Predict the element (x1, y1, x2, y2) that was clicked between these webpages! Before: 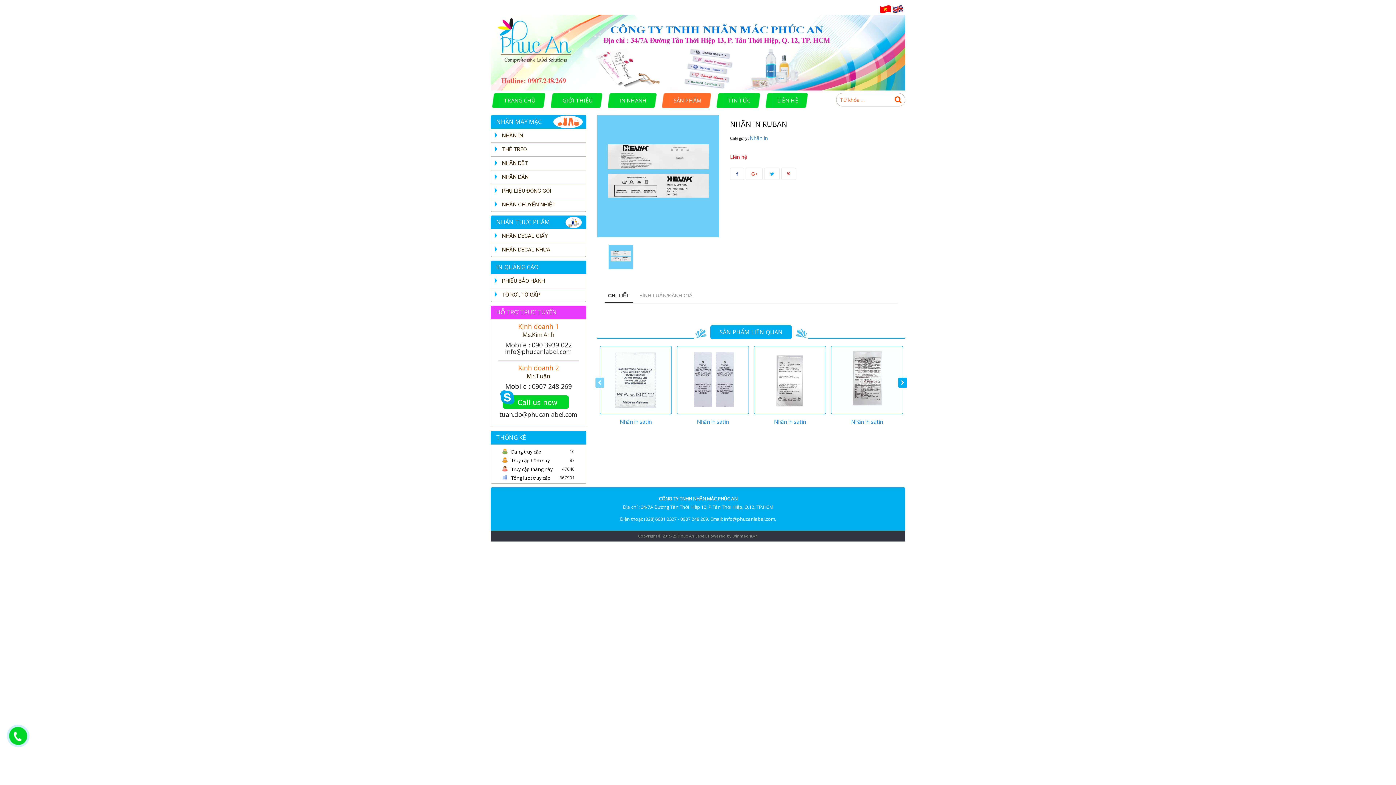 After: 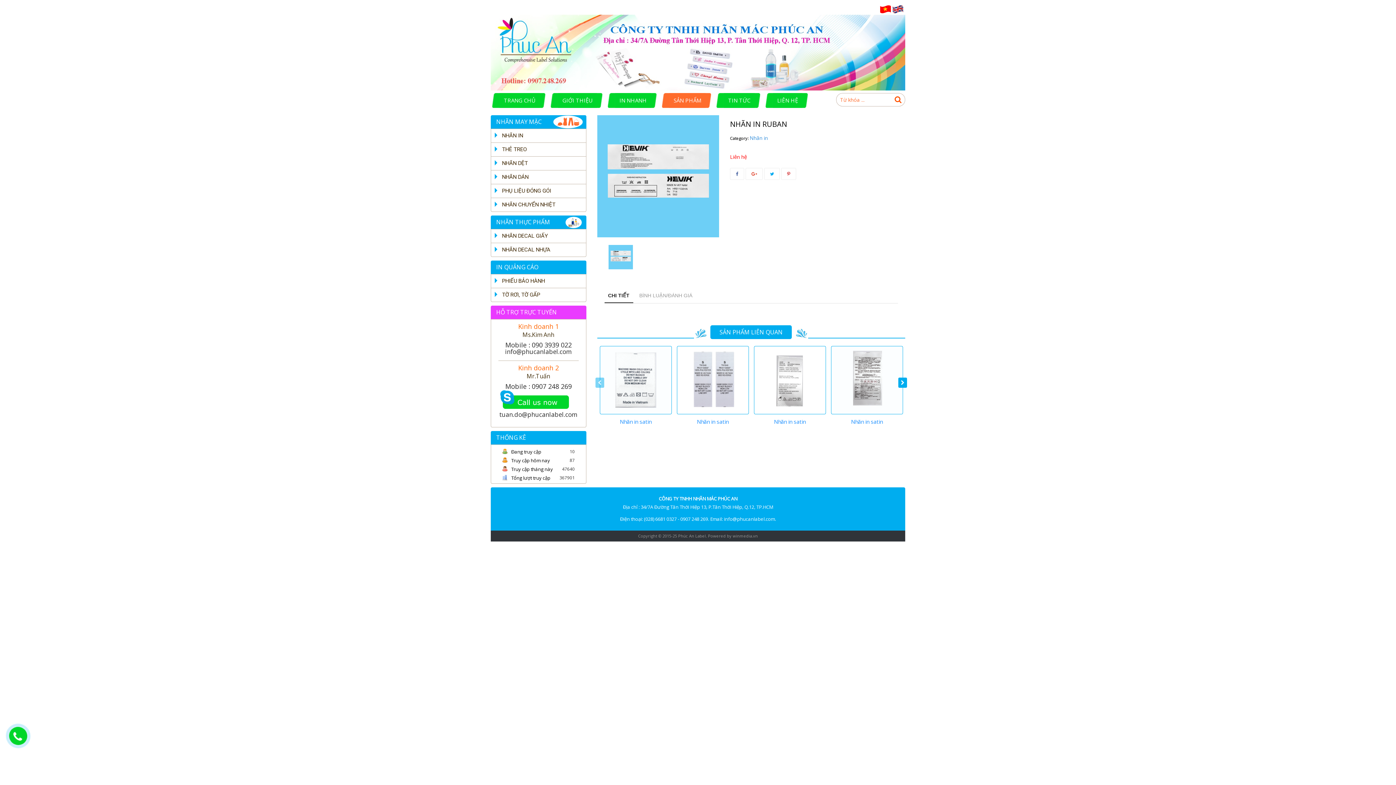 Action: label: winmedia.vn bbox: (732, 533, 758, 539)